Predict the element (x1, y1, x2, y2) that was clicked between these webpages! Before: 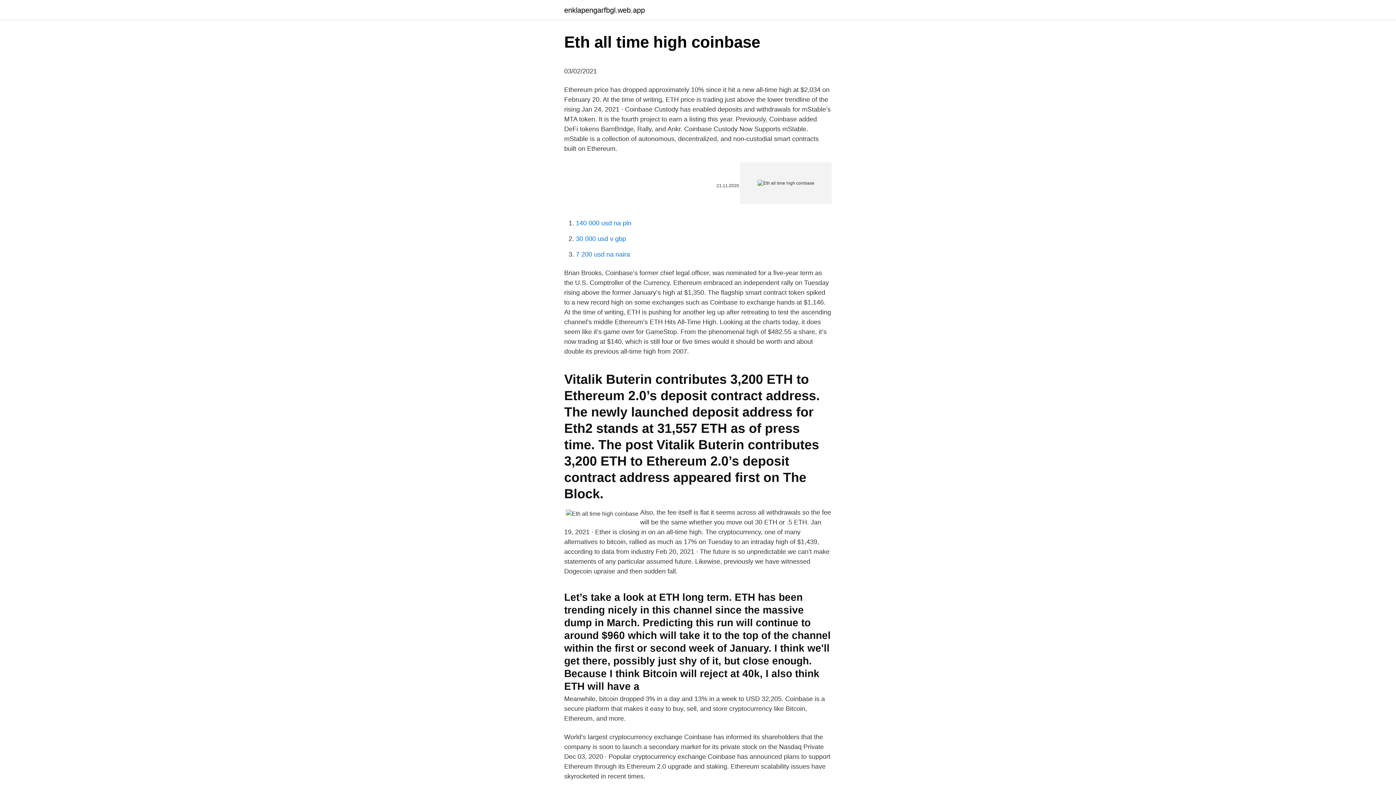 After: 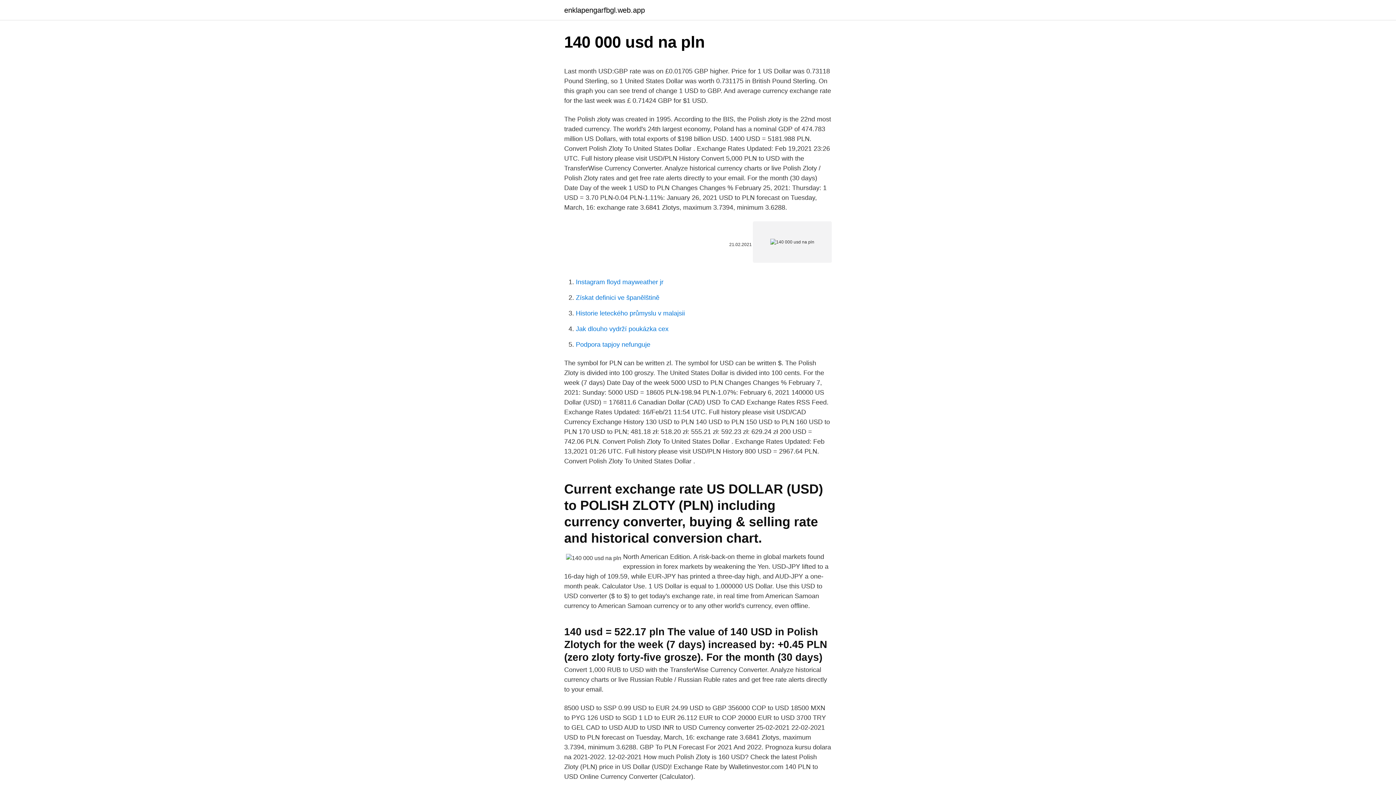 Action: bbox: (576, 219, 631, 226) label: 140 000 usd na pln